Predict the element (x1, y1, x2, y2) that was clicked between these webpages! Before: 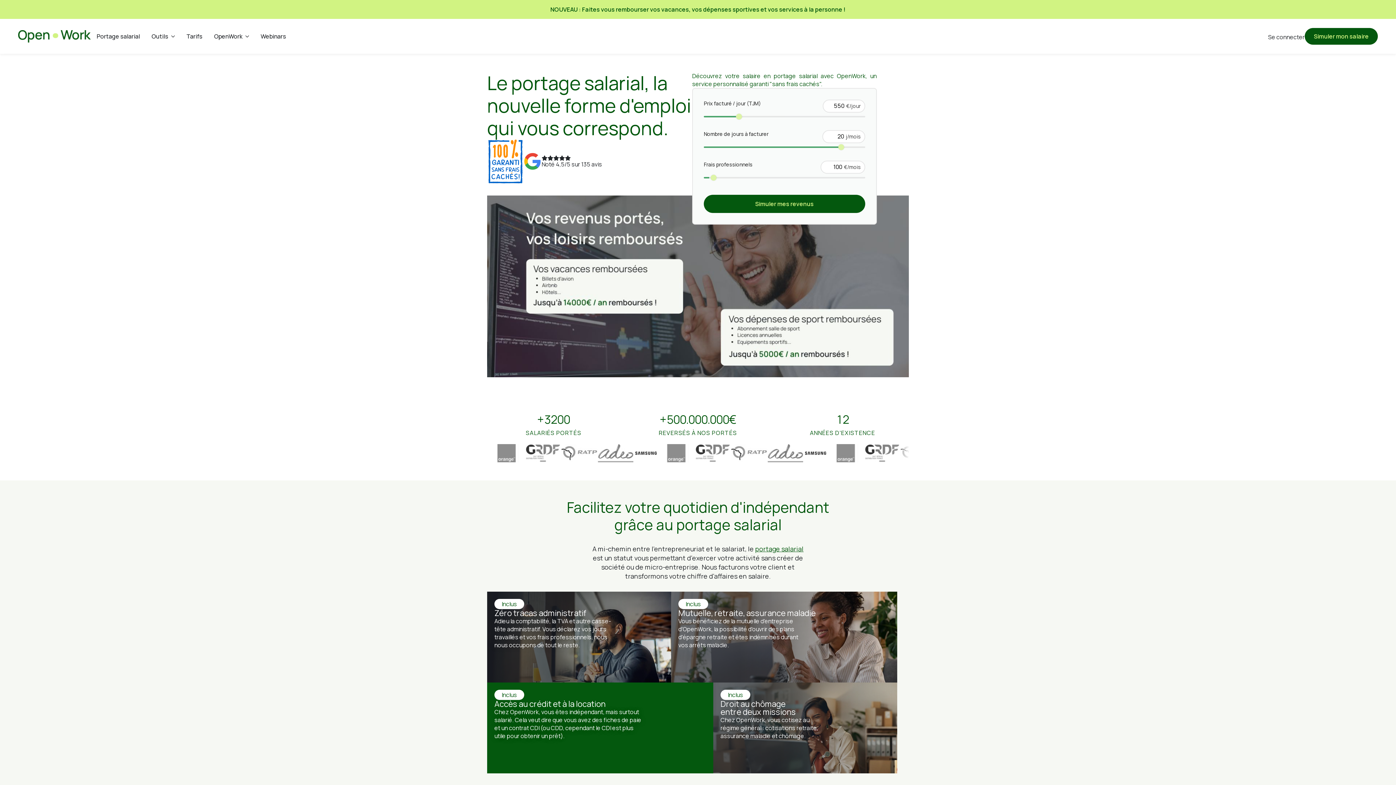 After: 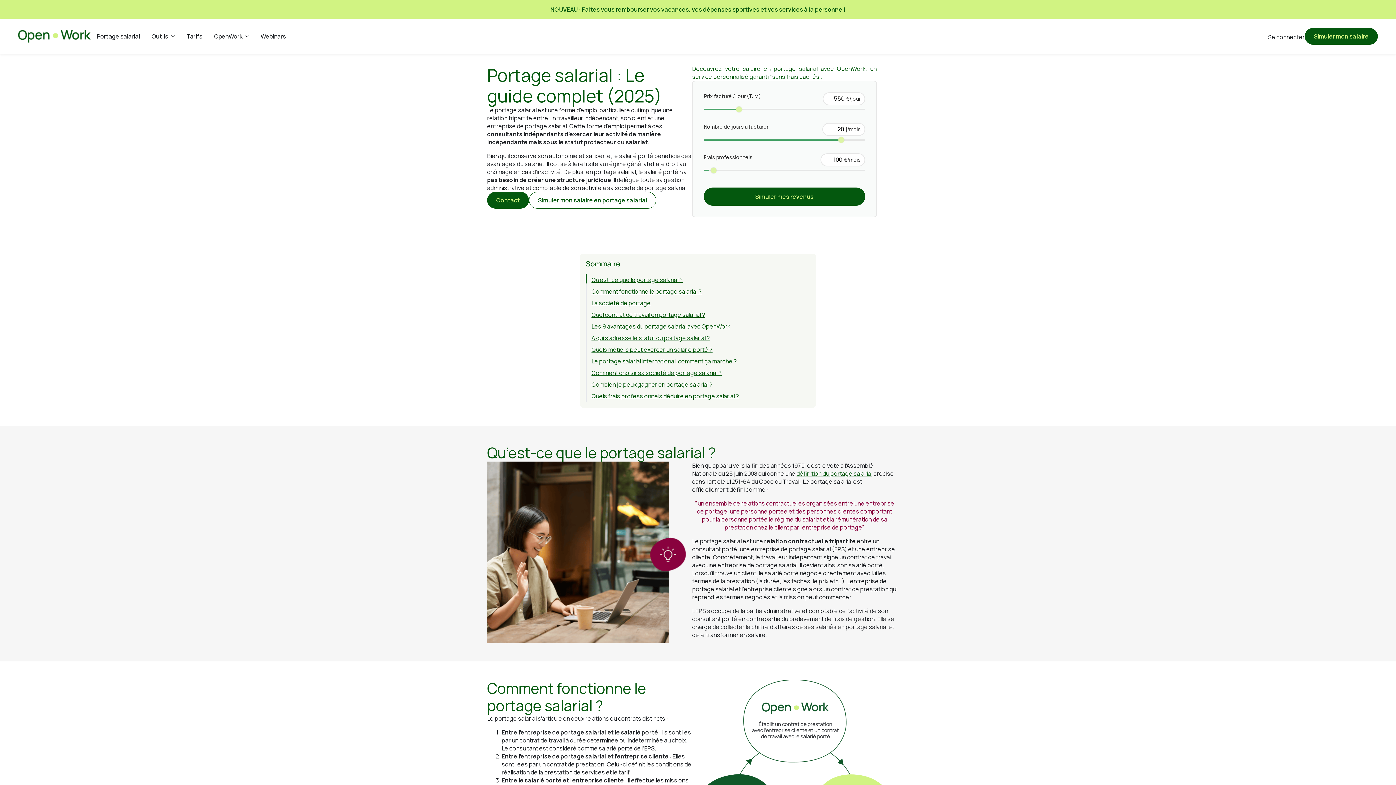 Action: bbox: (755, 544, 803, 553) label: portage salarial